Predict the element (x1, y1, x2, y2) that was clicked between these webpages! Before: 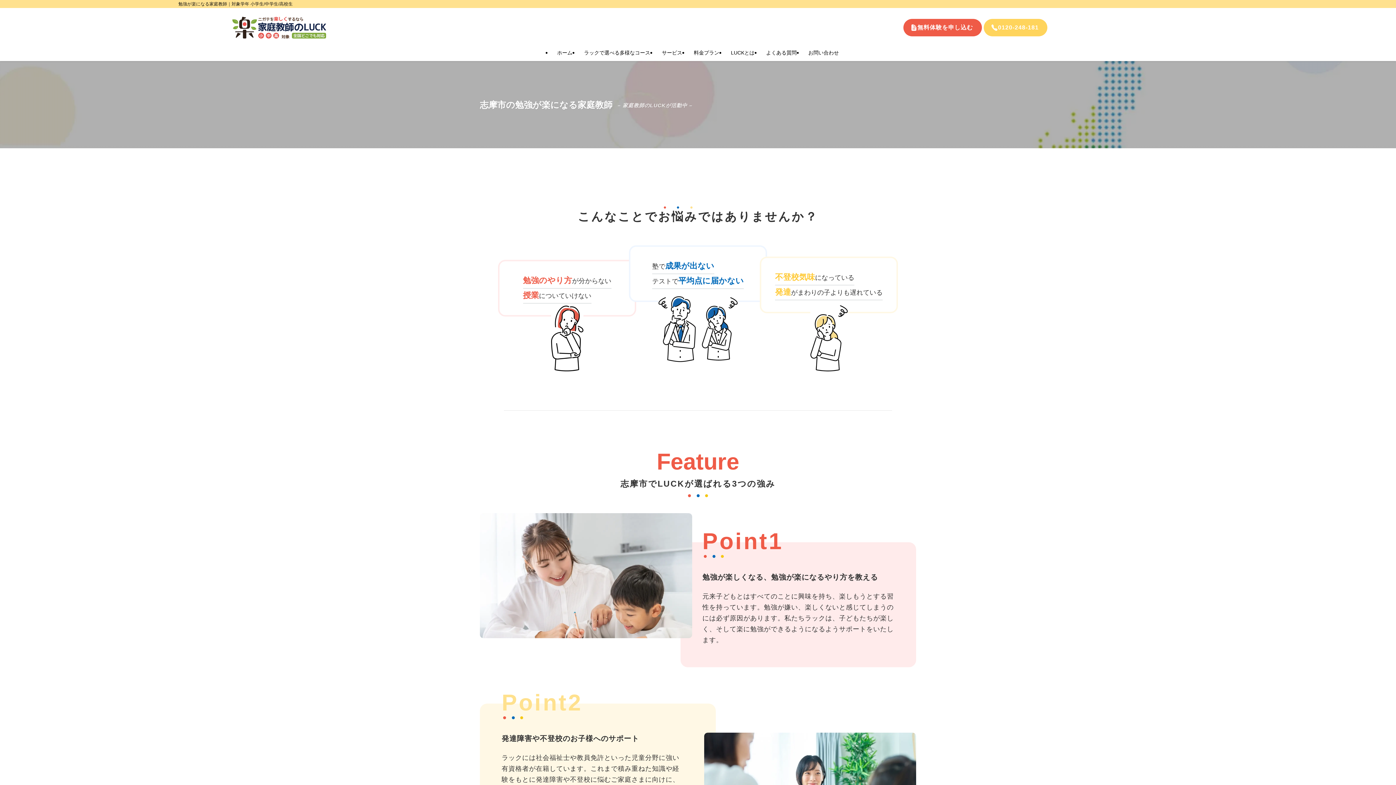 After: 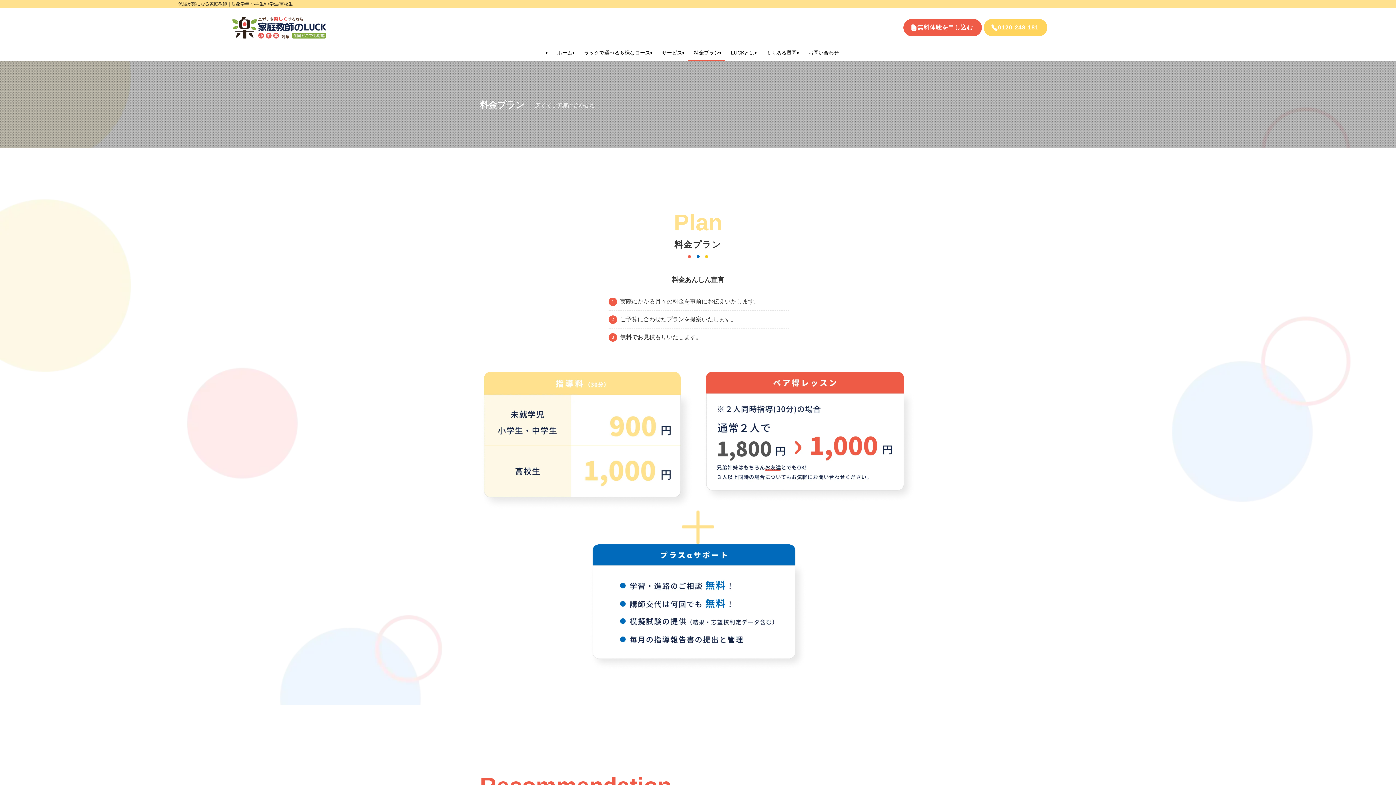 Action: bbox: (688, 44, 725, 61) label: 料金プラン